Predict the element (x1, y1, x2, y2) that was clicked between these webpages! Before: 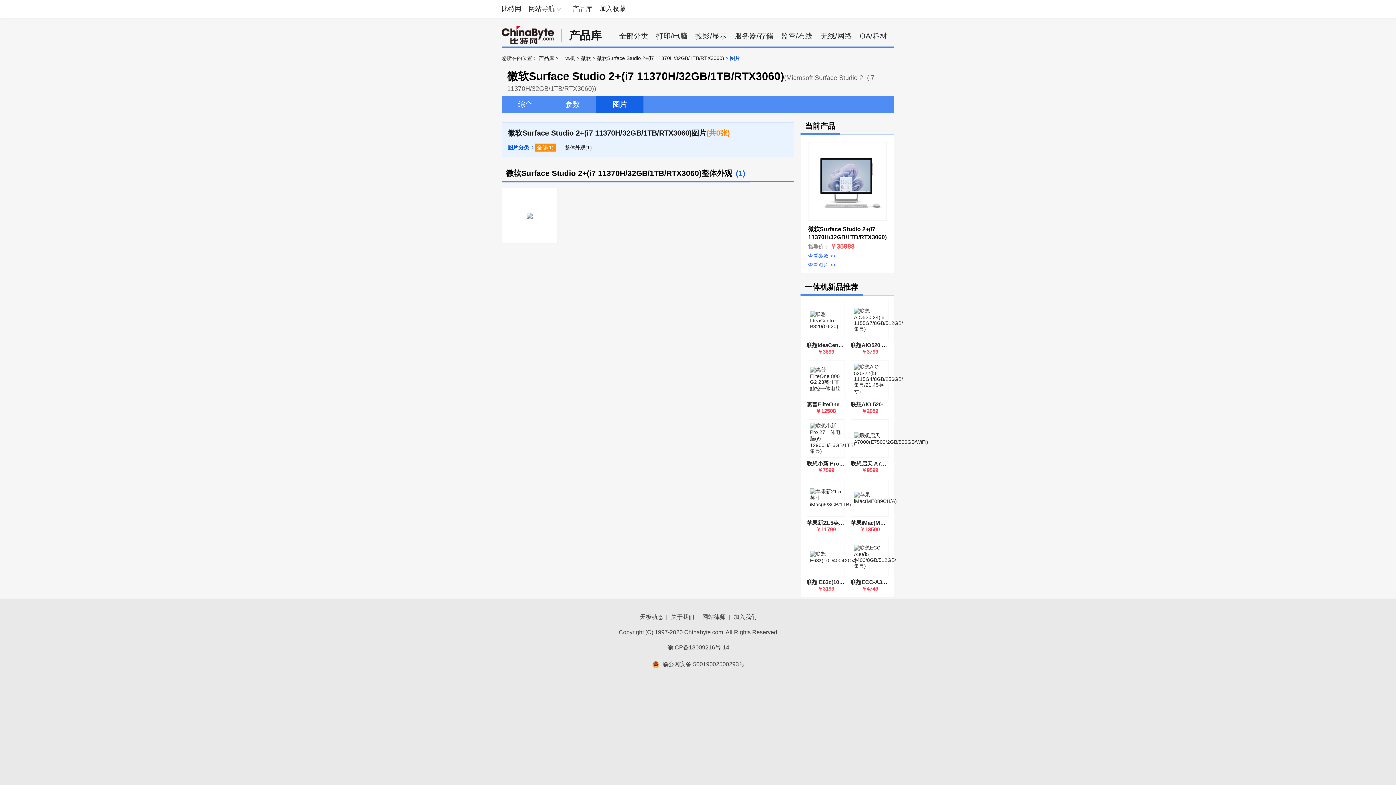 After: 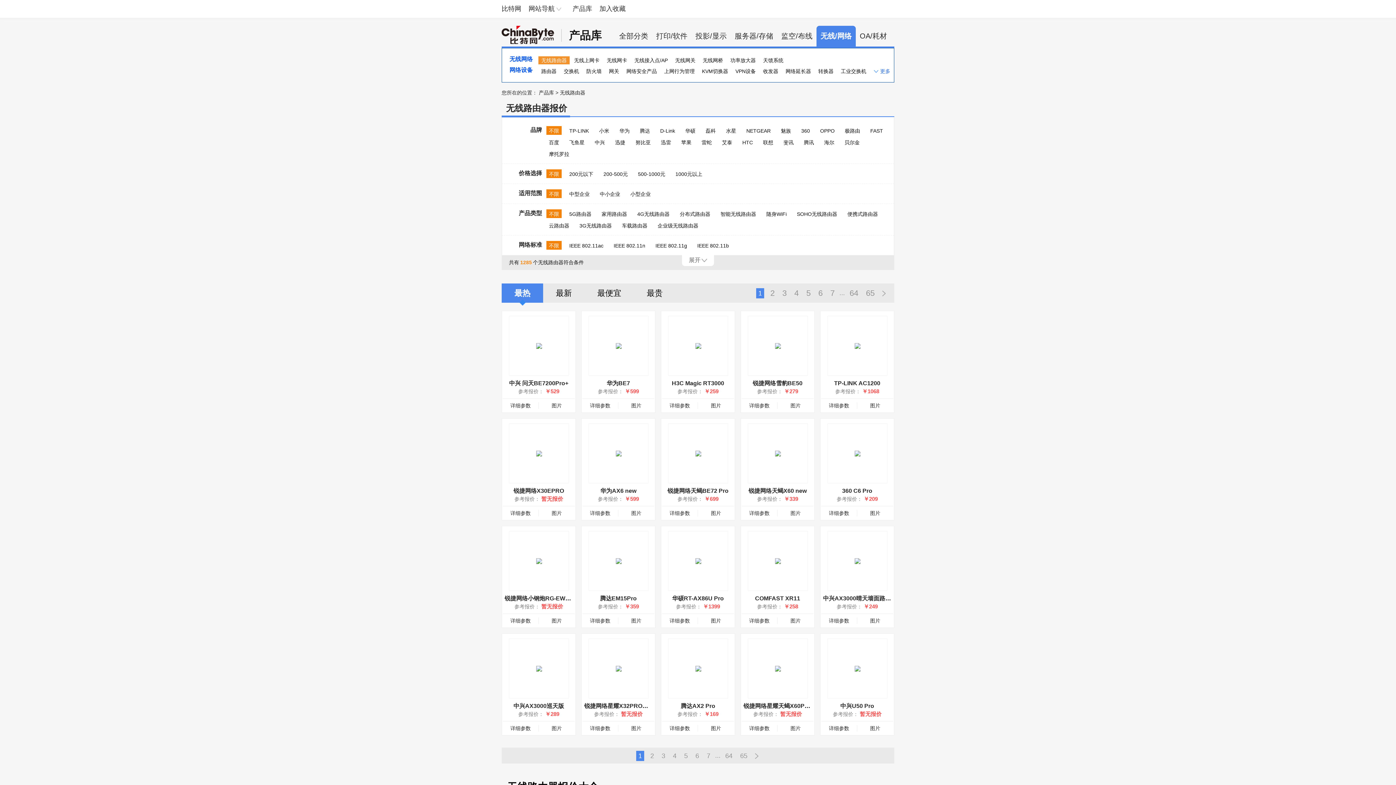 Action: bbox: (820, 32, 852, 40) label: 无线/网络